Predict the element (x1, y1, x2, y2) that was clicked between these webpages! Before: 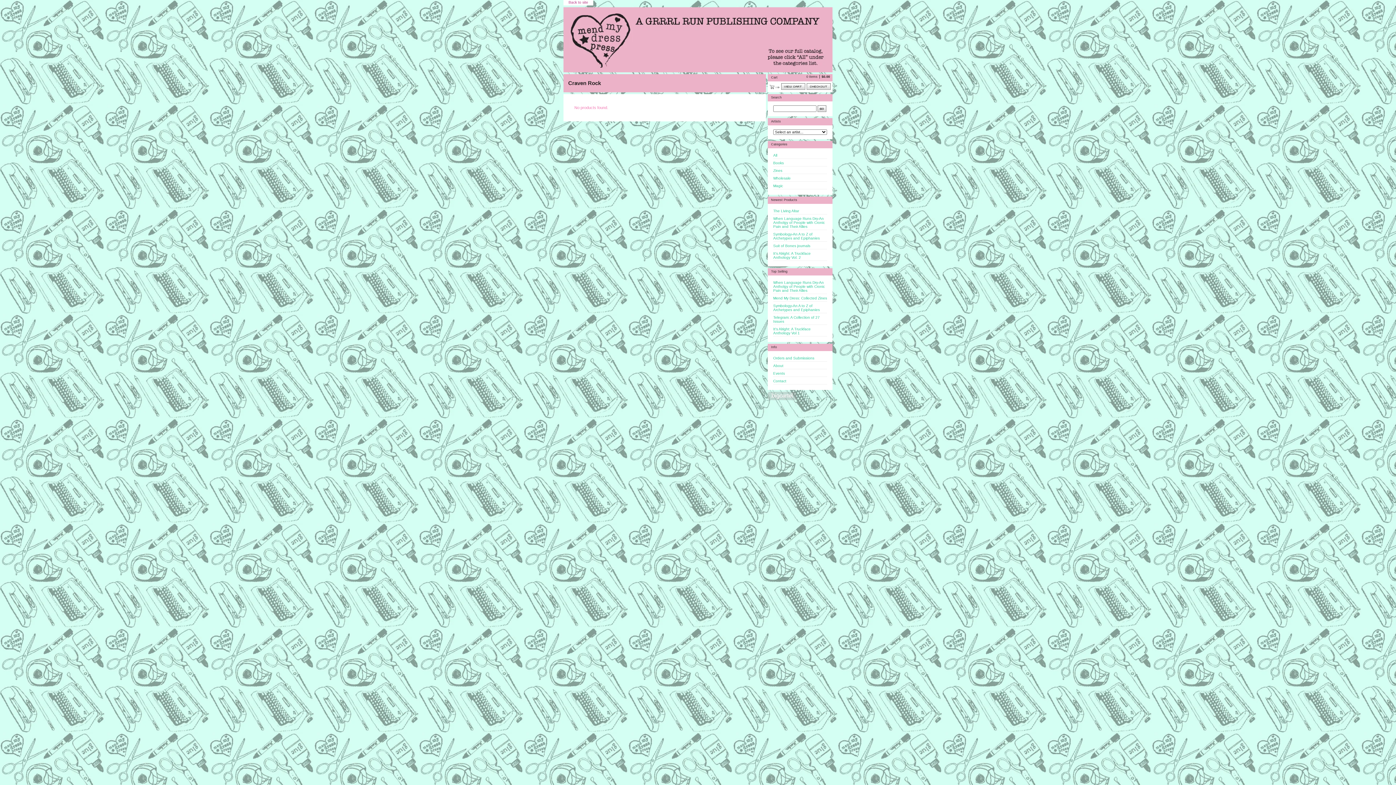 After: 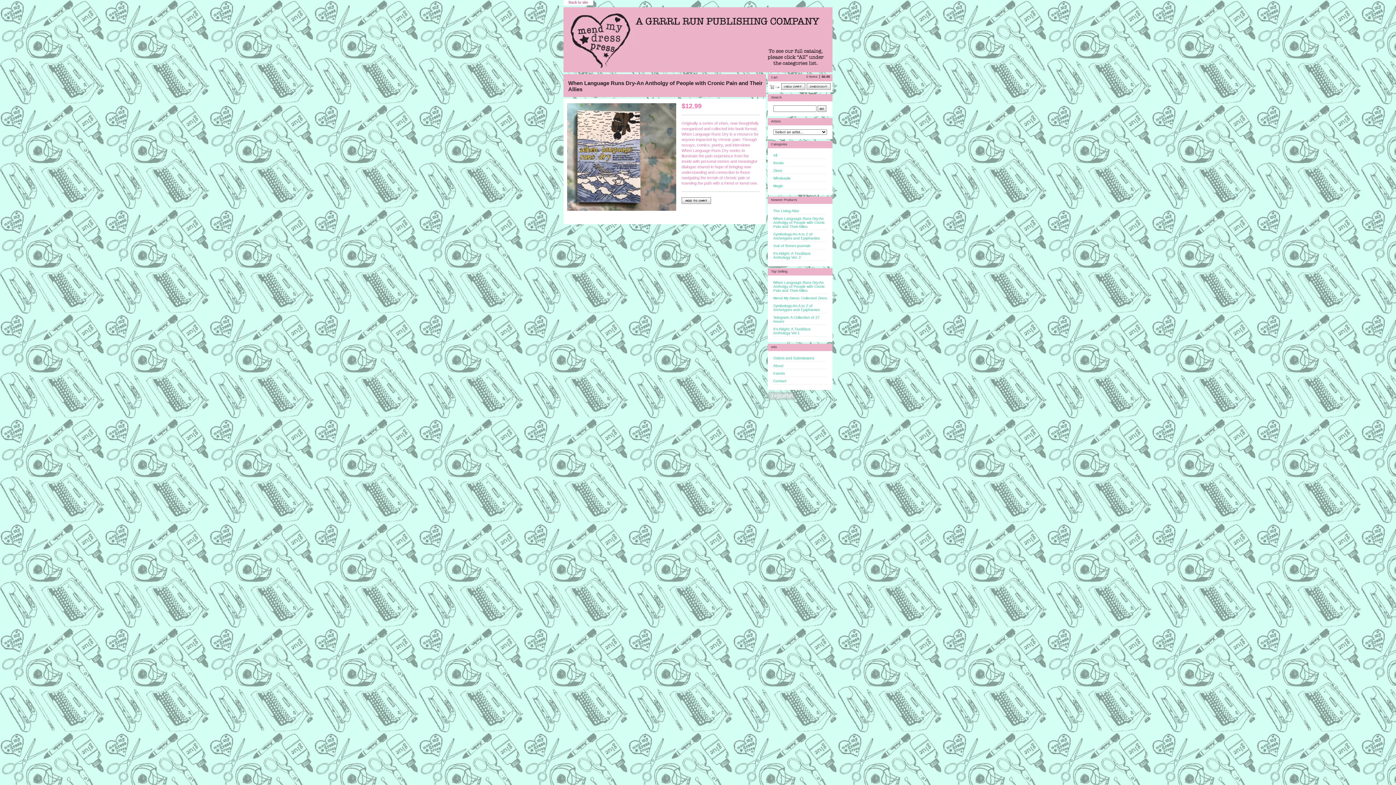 Action: label: When Language Runs Dry-An Antholgy of People with Cronic Pain and Their Allies bbox: (773, 280, 825, 292)